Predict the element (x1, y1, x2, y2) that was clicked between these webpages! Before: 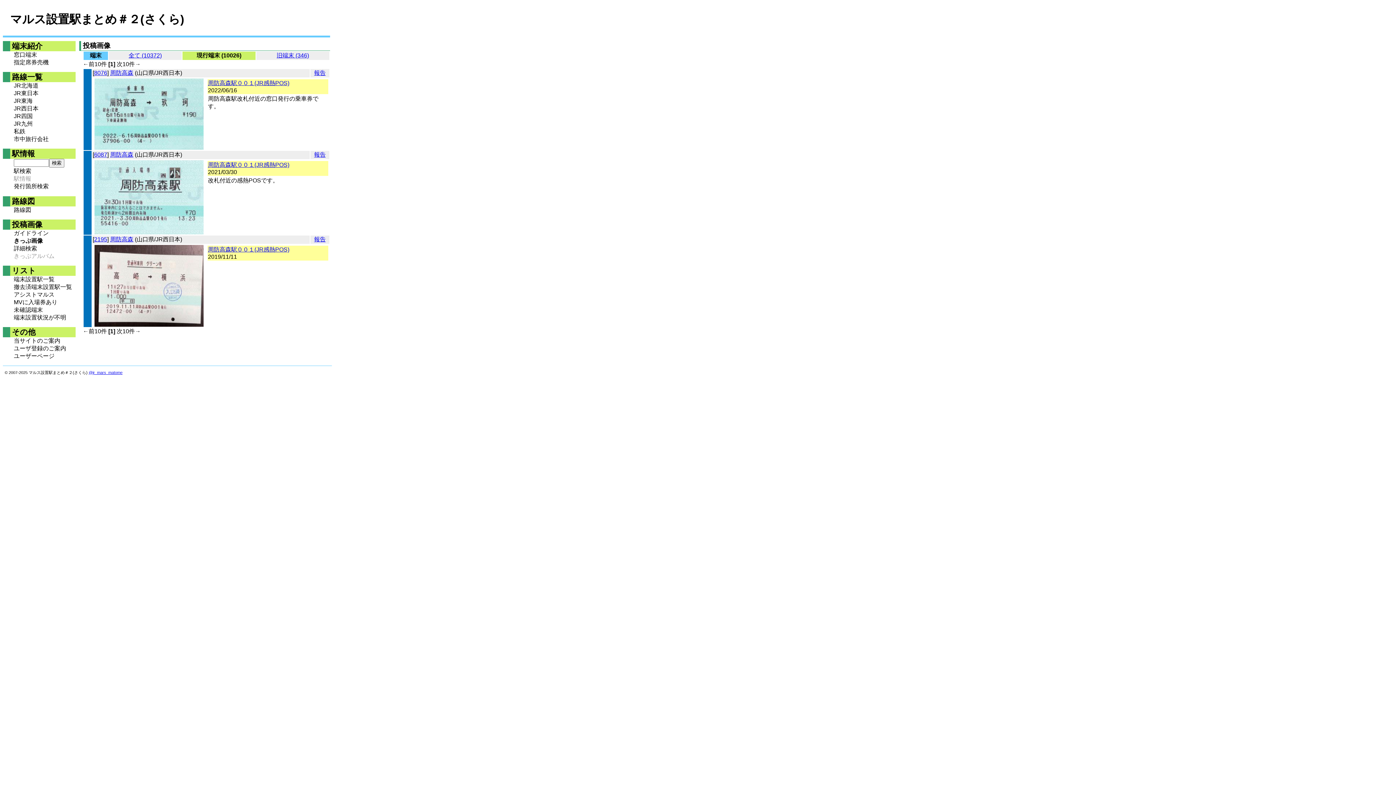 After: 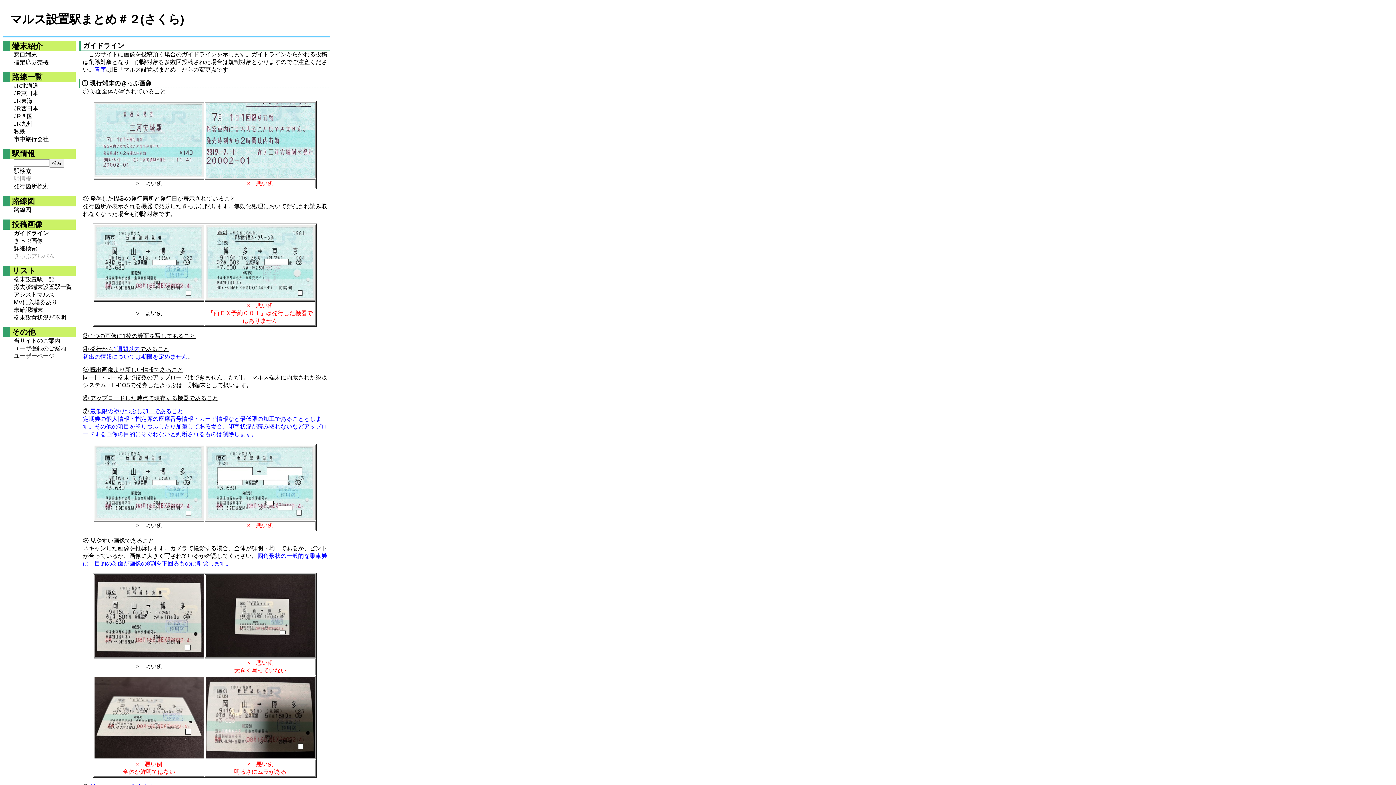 Action: label: ガイドライン bbox: (13, 229, 75, 237)